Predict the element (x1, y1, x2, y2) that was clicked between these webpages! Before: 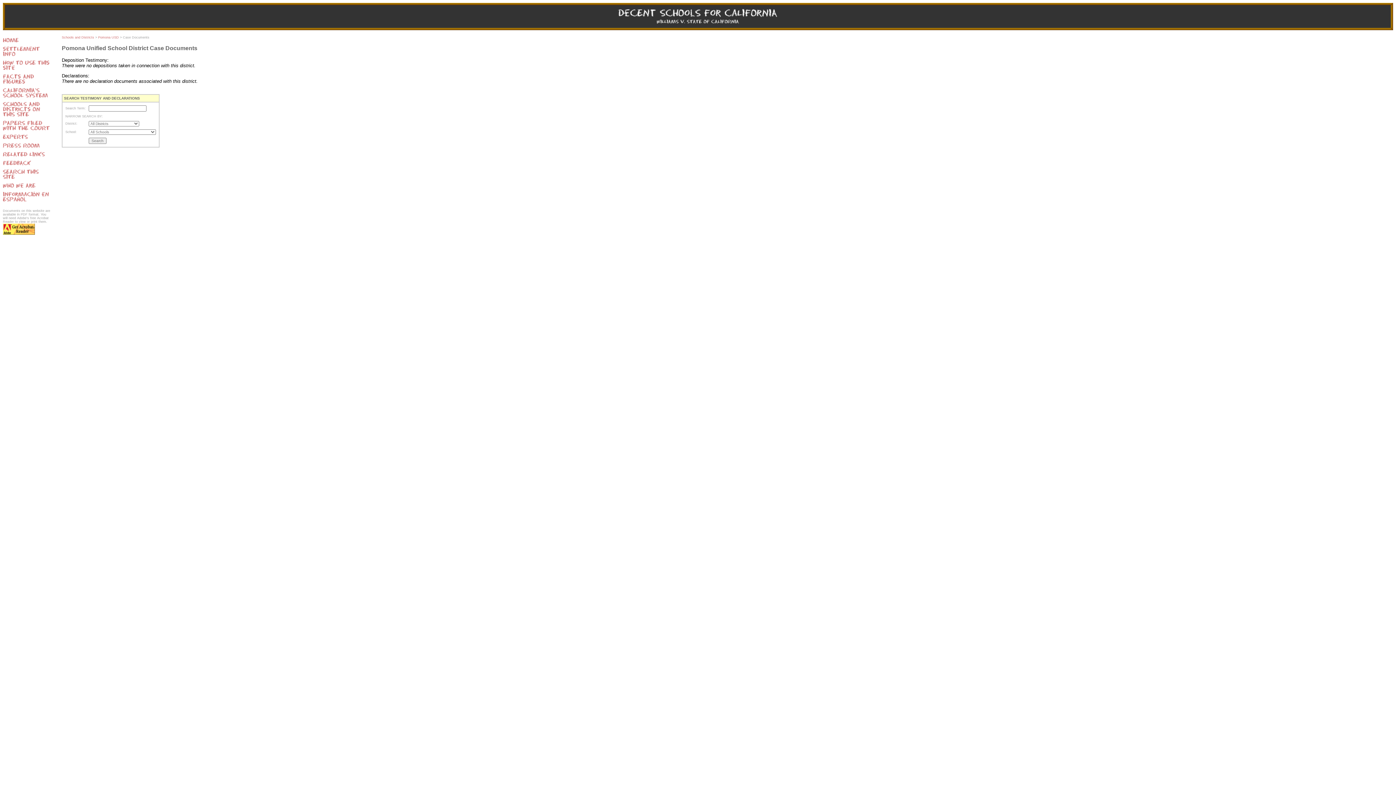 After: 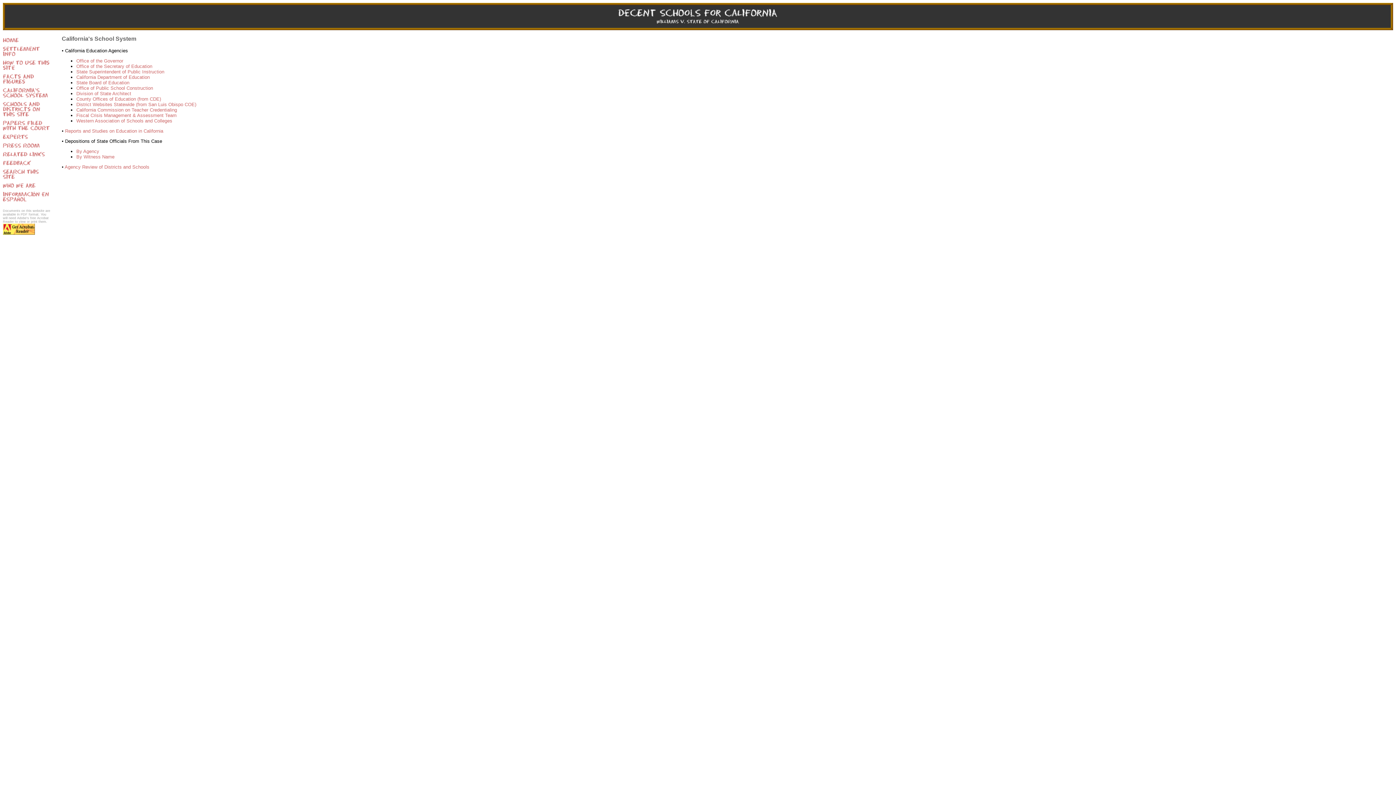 Action: bbox: (2, 95, 50, 100)